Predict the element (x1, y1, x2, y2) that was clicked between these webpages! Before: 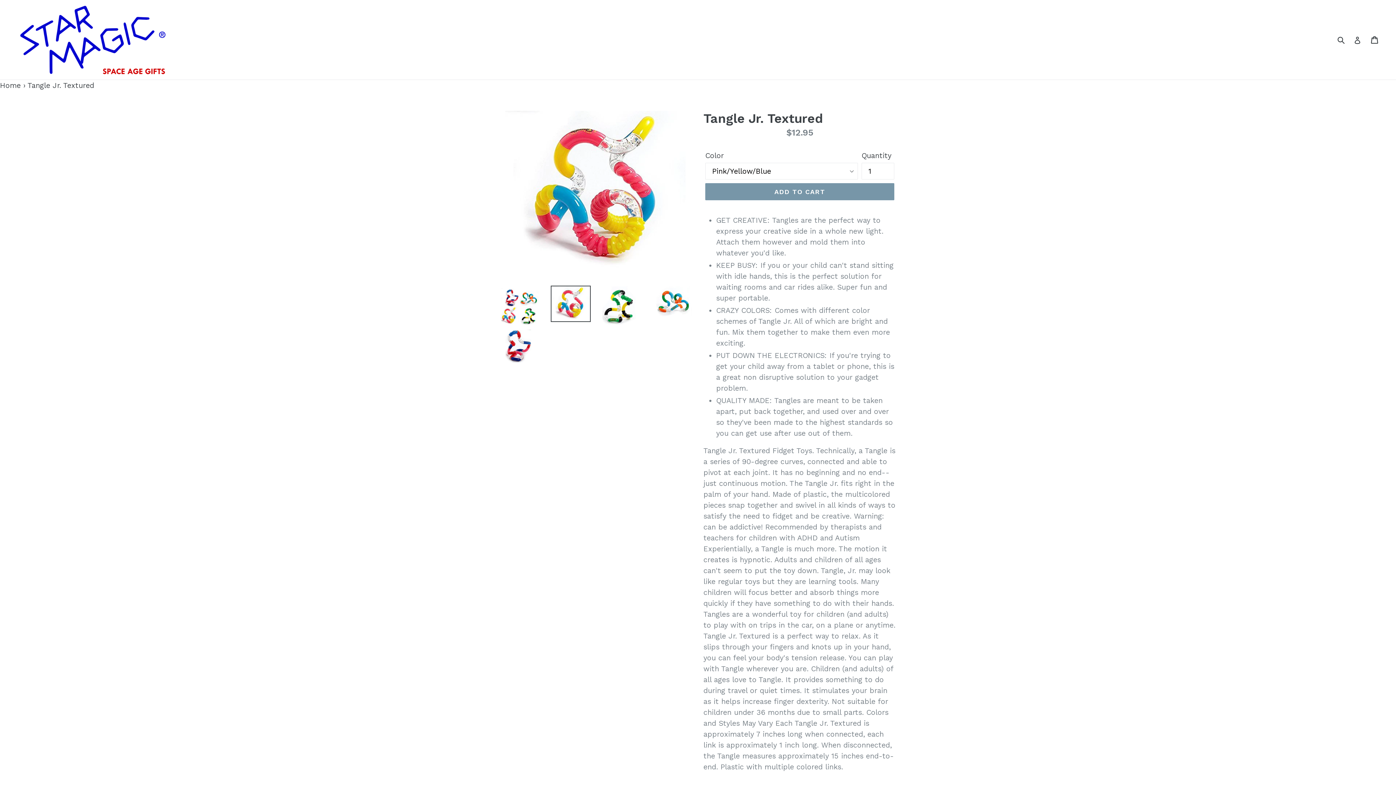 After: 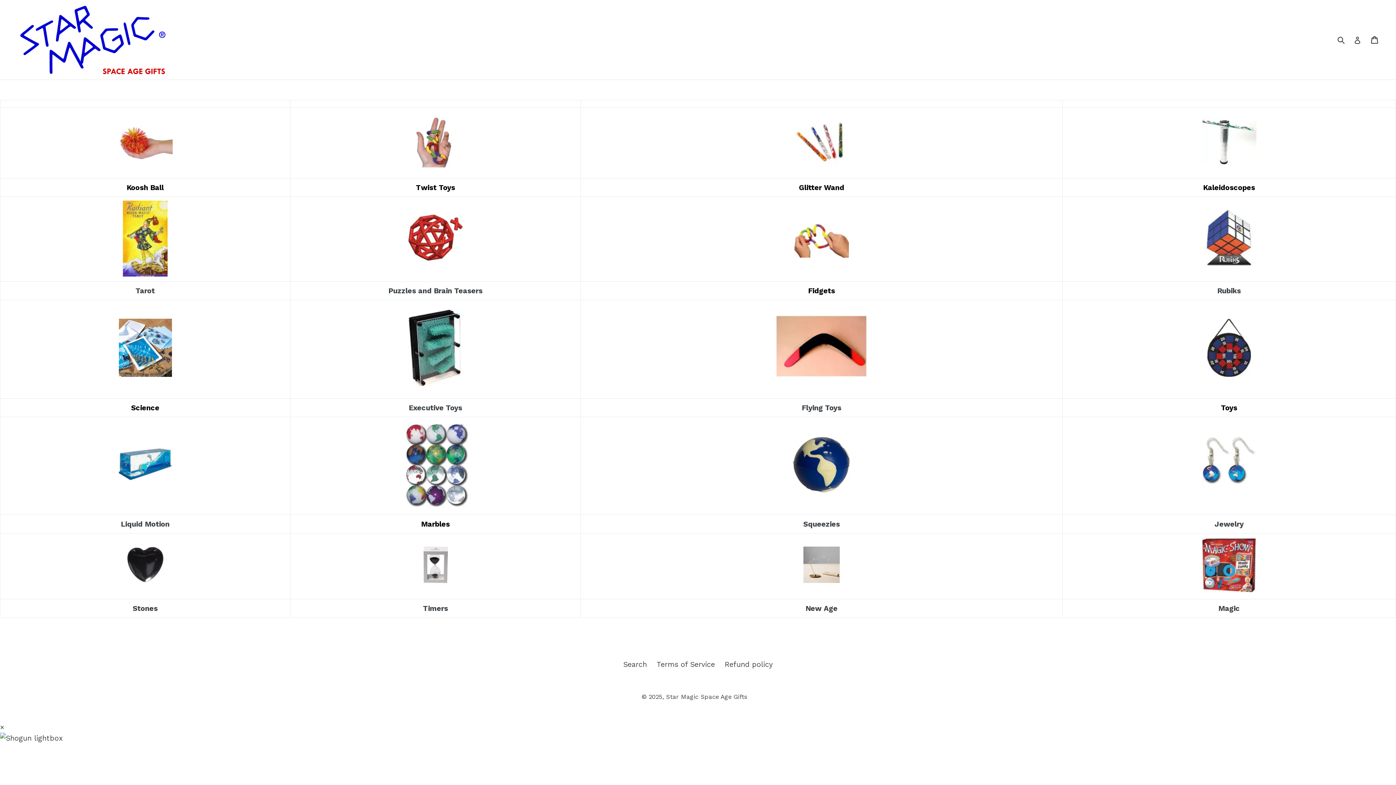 Action: label: Home bbox: (0, 81, 20, 89)